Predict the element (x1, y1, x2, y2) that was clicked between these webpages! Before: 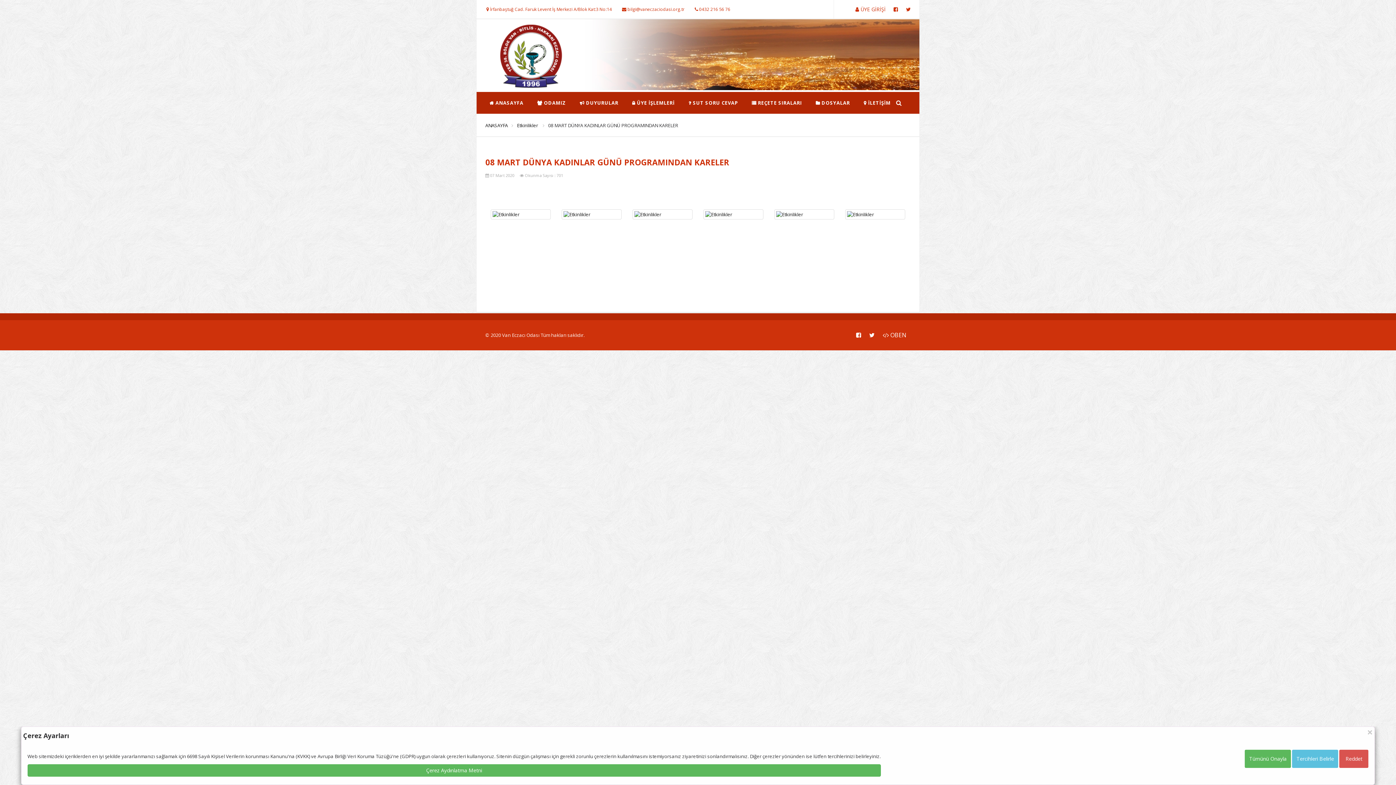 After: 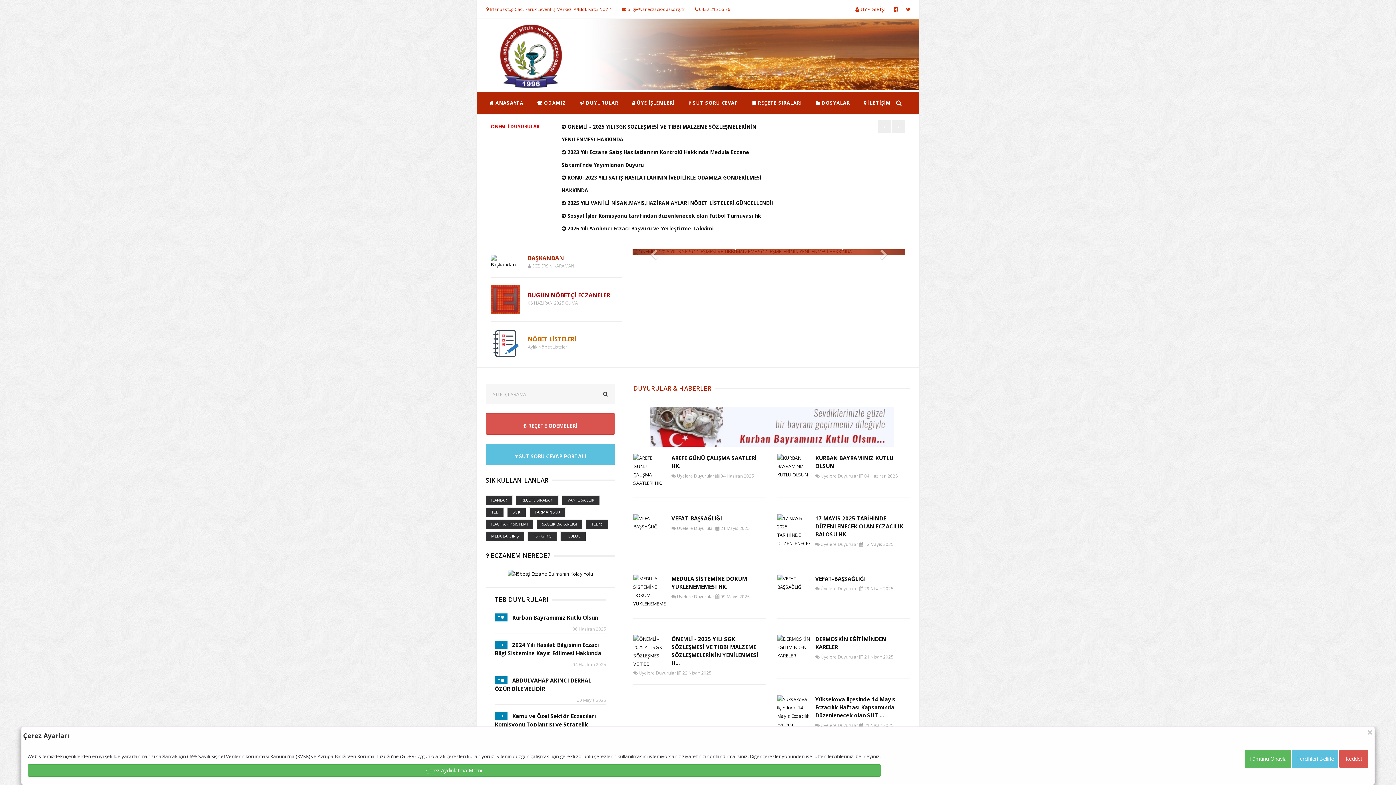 Action: label:  REÇETE SIRALARI bbox: (744, 92, 808, 113)